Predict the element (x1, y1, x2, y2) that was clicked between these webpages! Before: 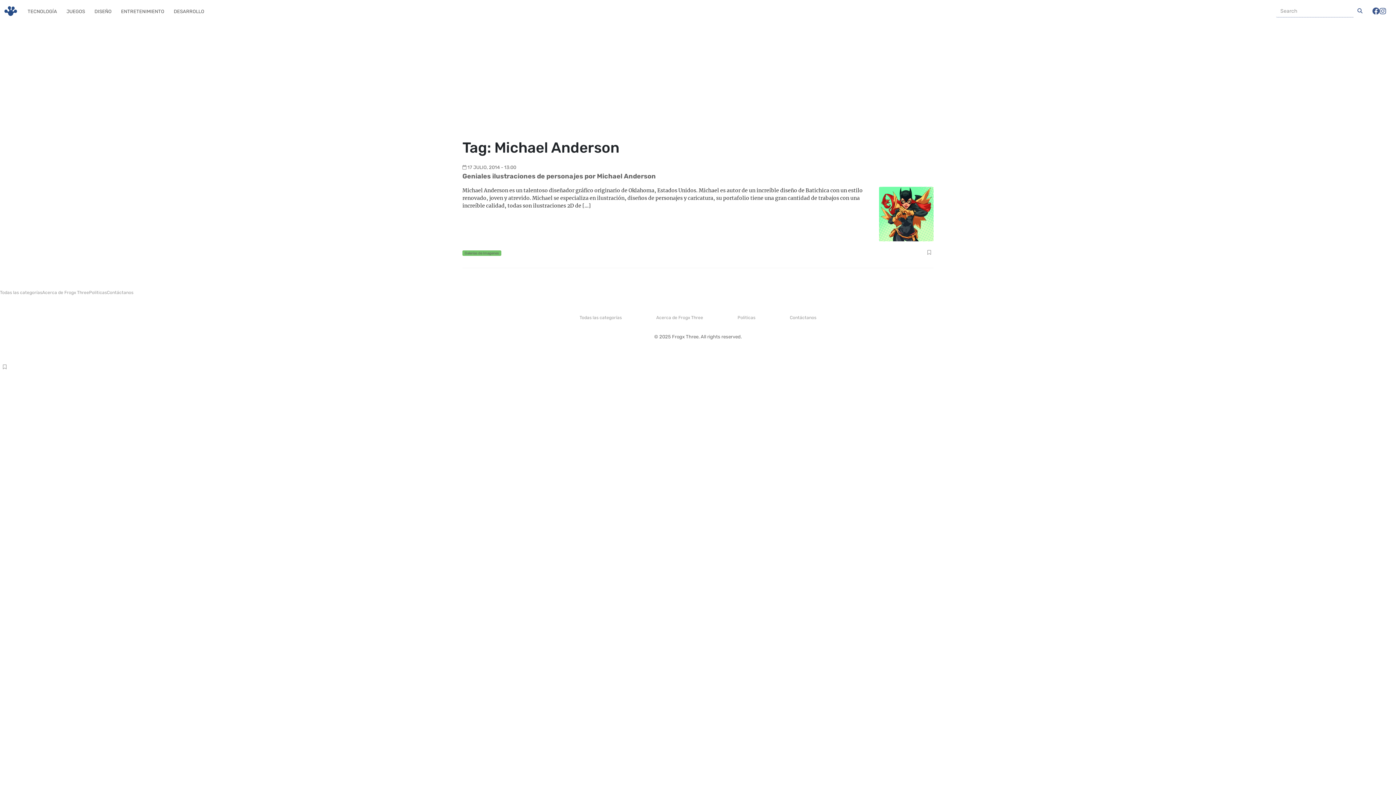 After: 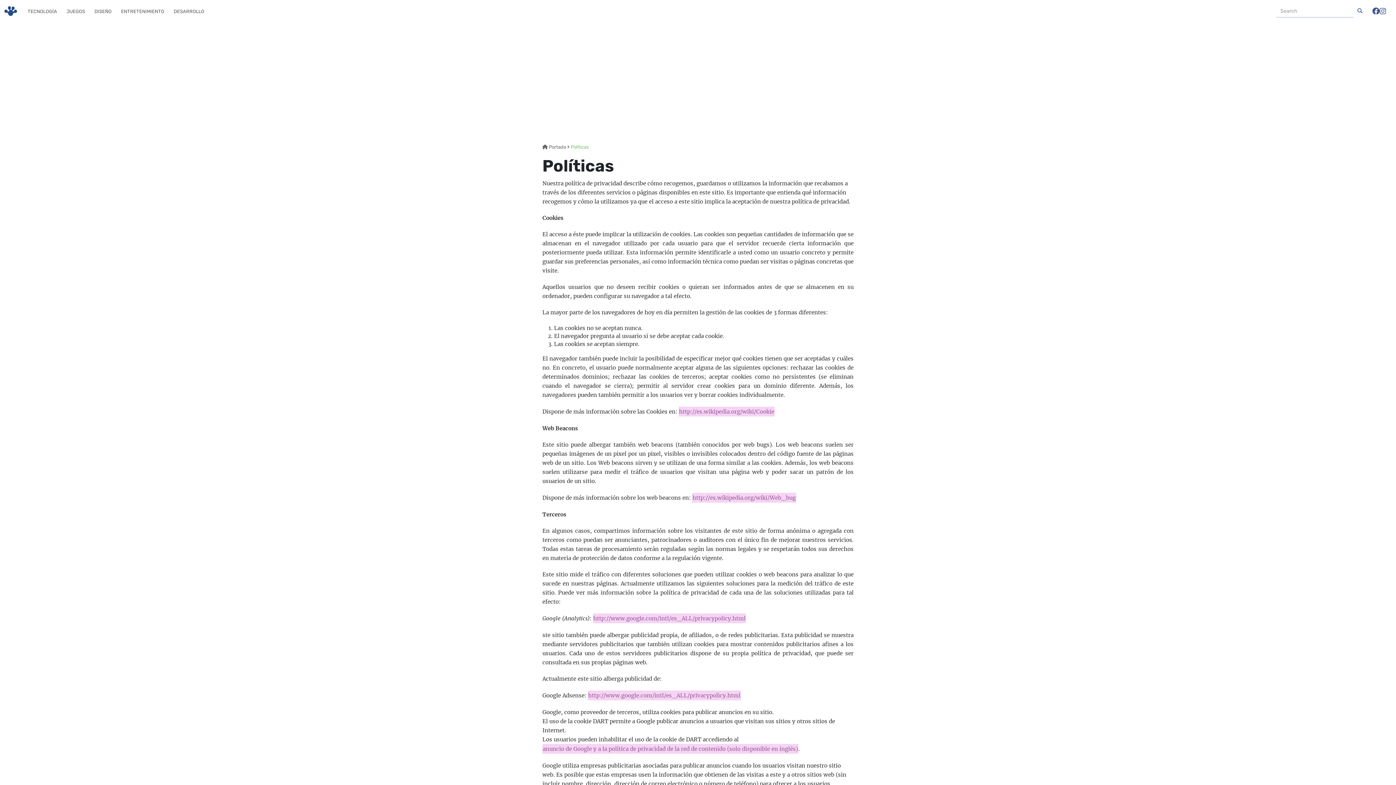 Action: bbox: (89, 290, 106, 295) label: Politicas